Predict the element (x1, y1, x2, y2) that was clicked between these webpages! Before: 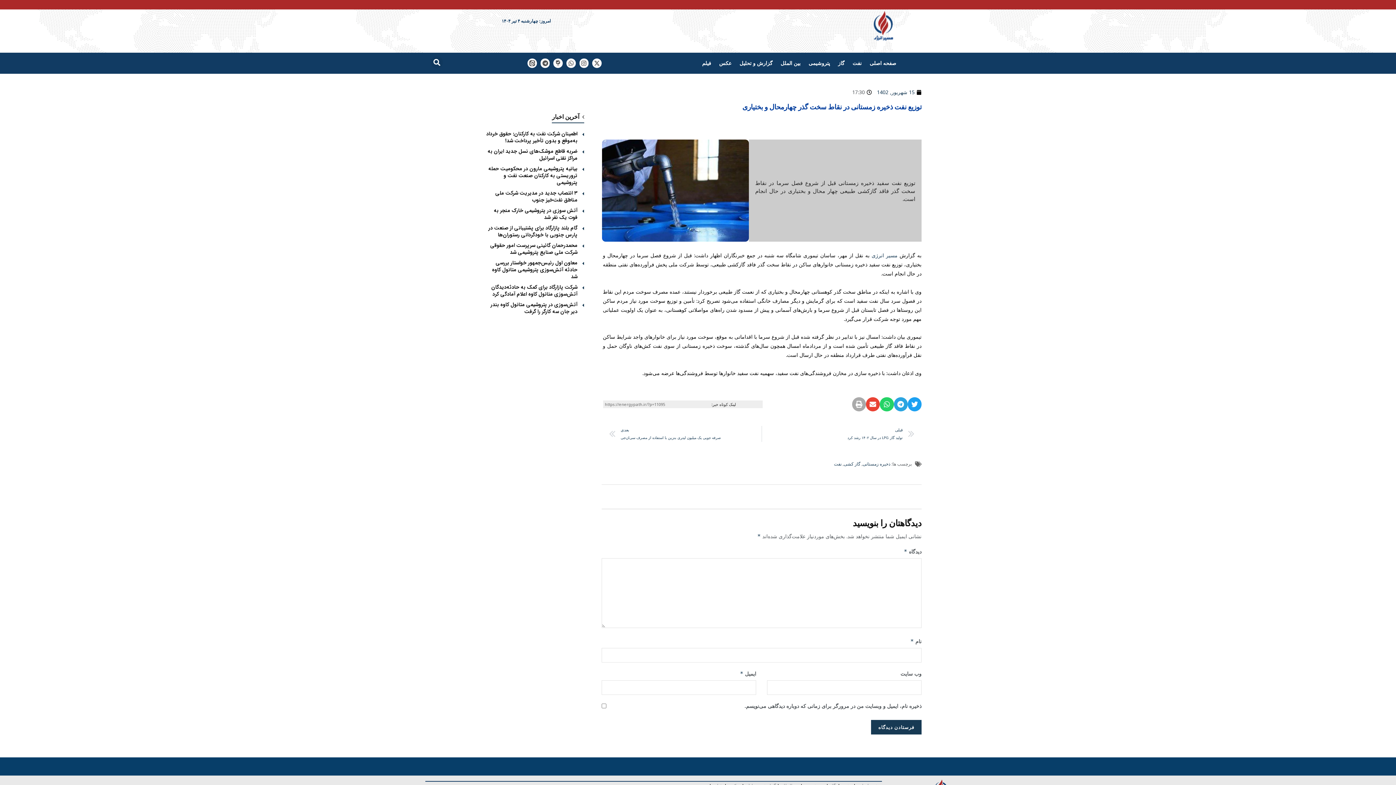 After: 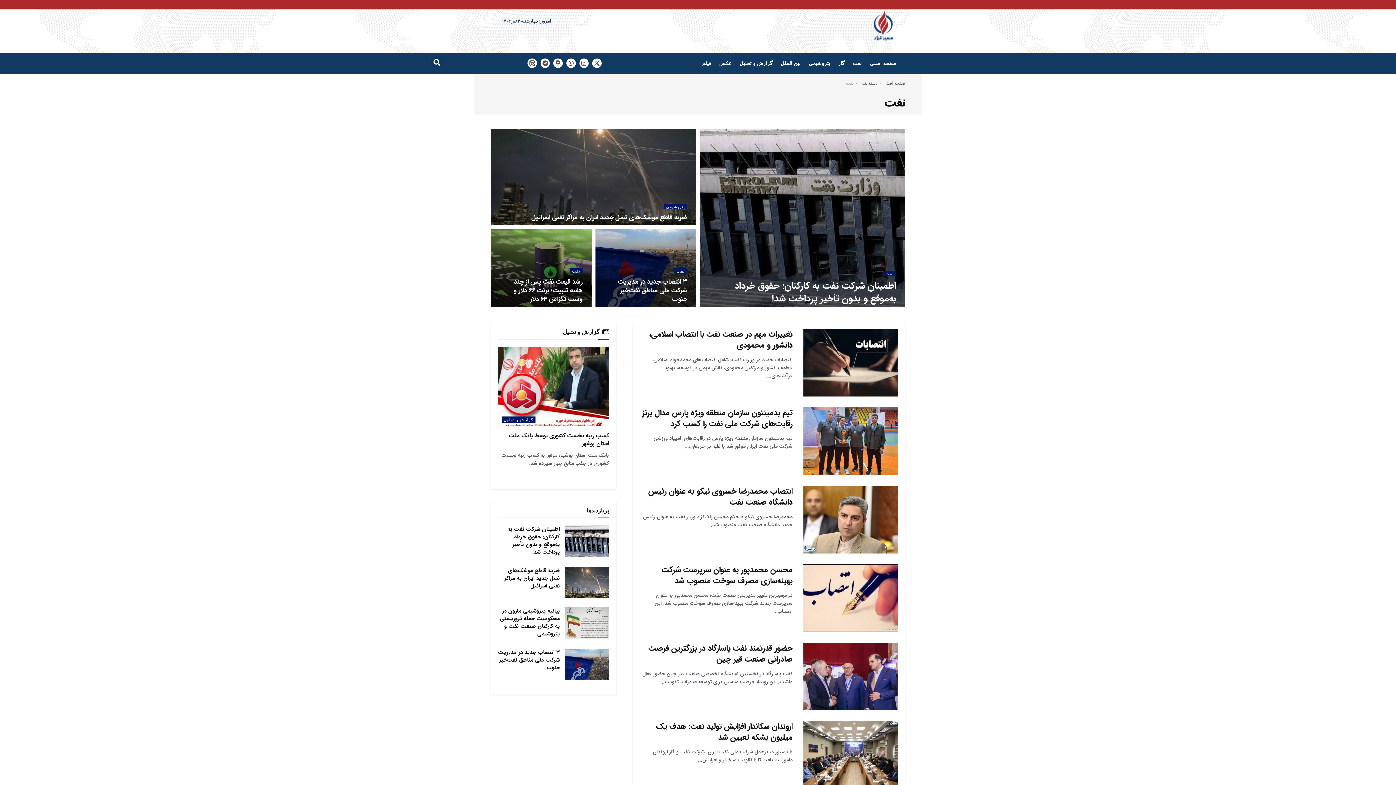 Action: label: نفت bbox: (849, 56, 865, 70)